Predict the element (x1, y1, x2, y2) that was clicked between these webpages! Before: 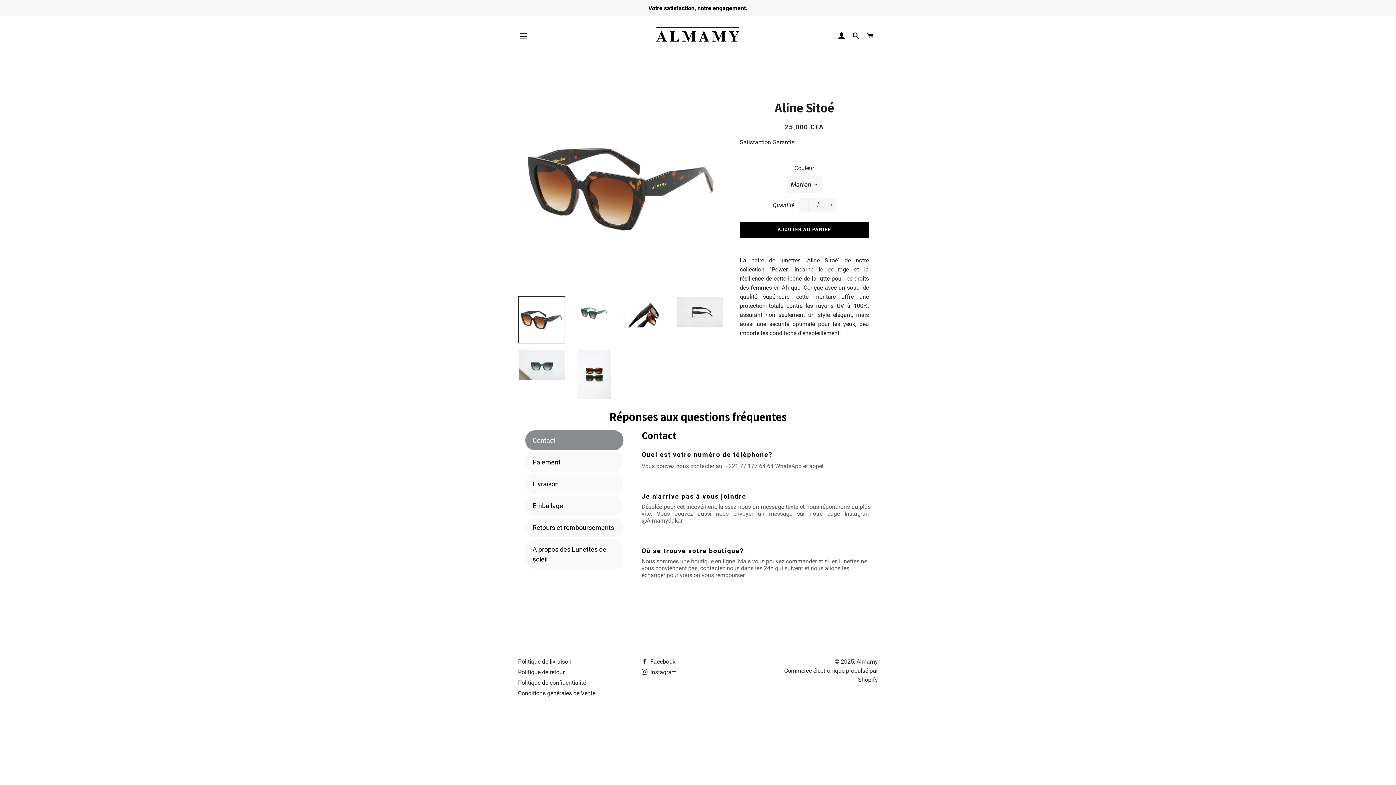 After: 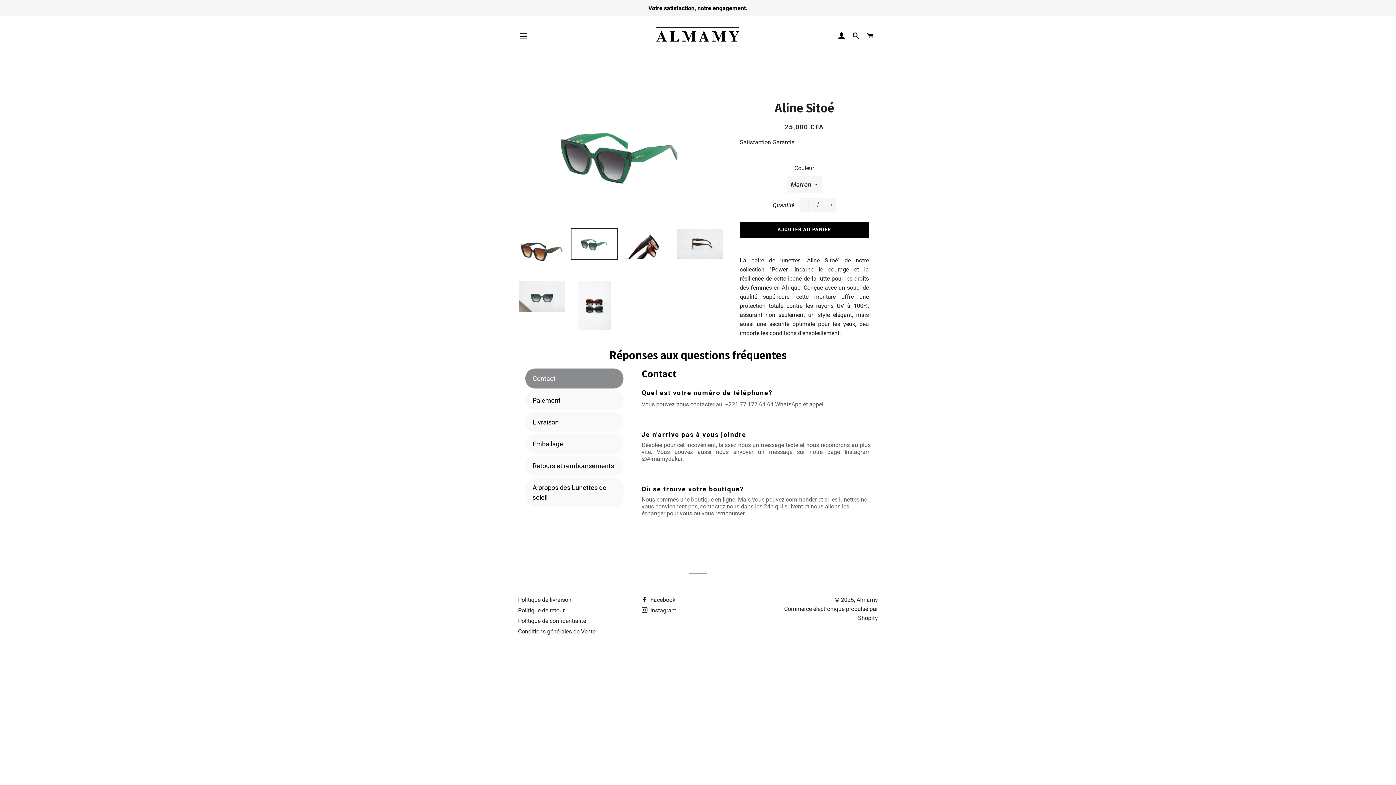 Action: bbox: (570, 296, 618, 328)